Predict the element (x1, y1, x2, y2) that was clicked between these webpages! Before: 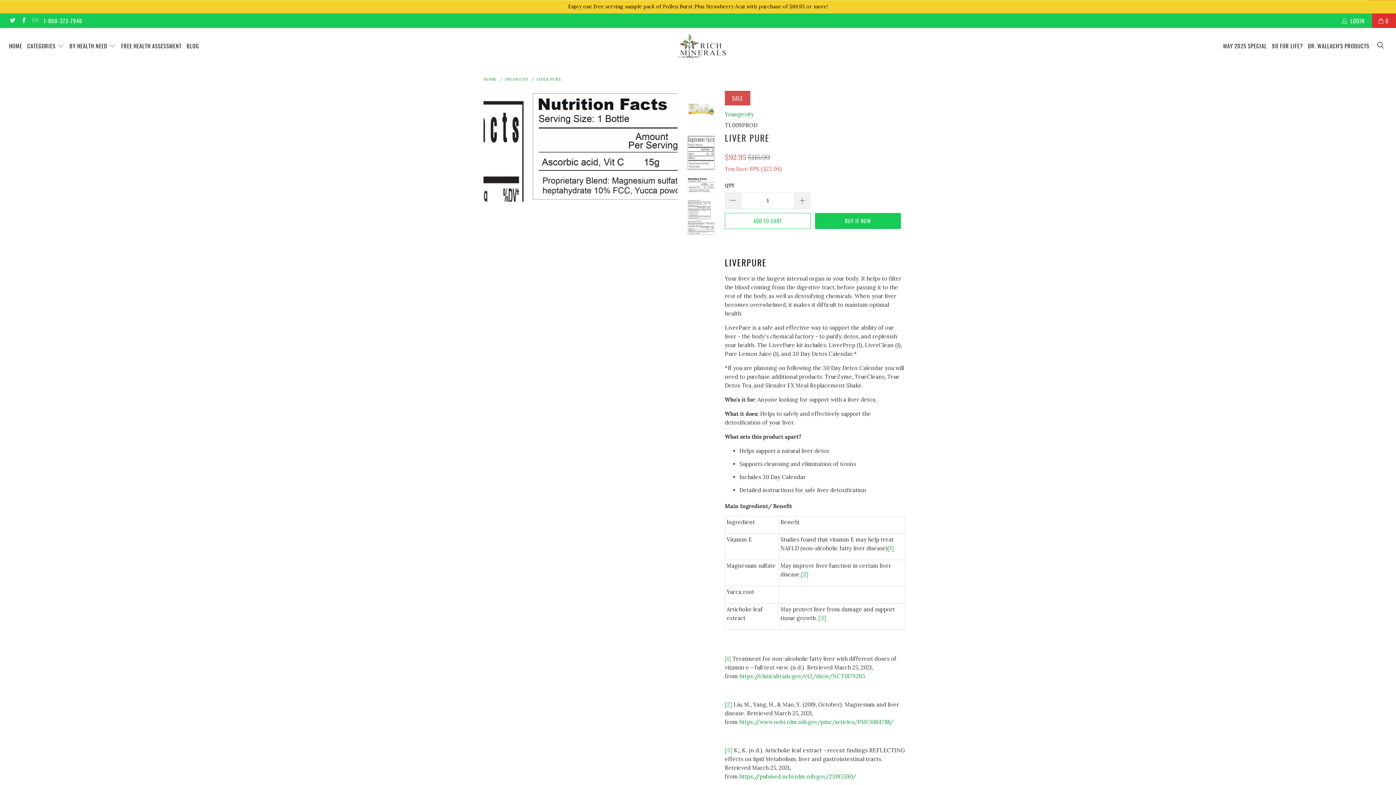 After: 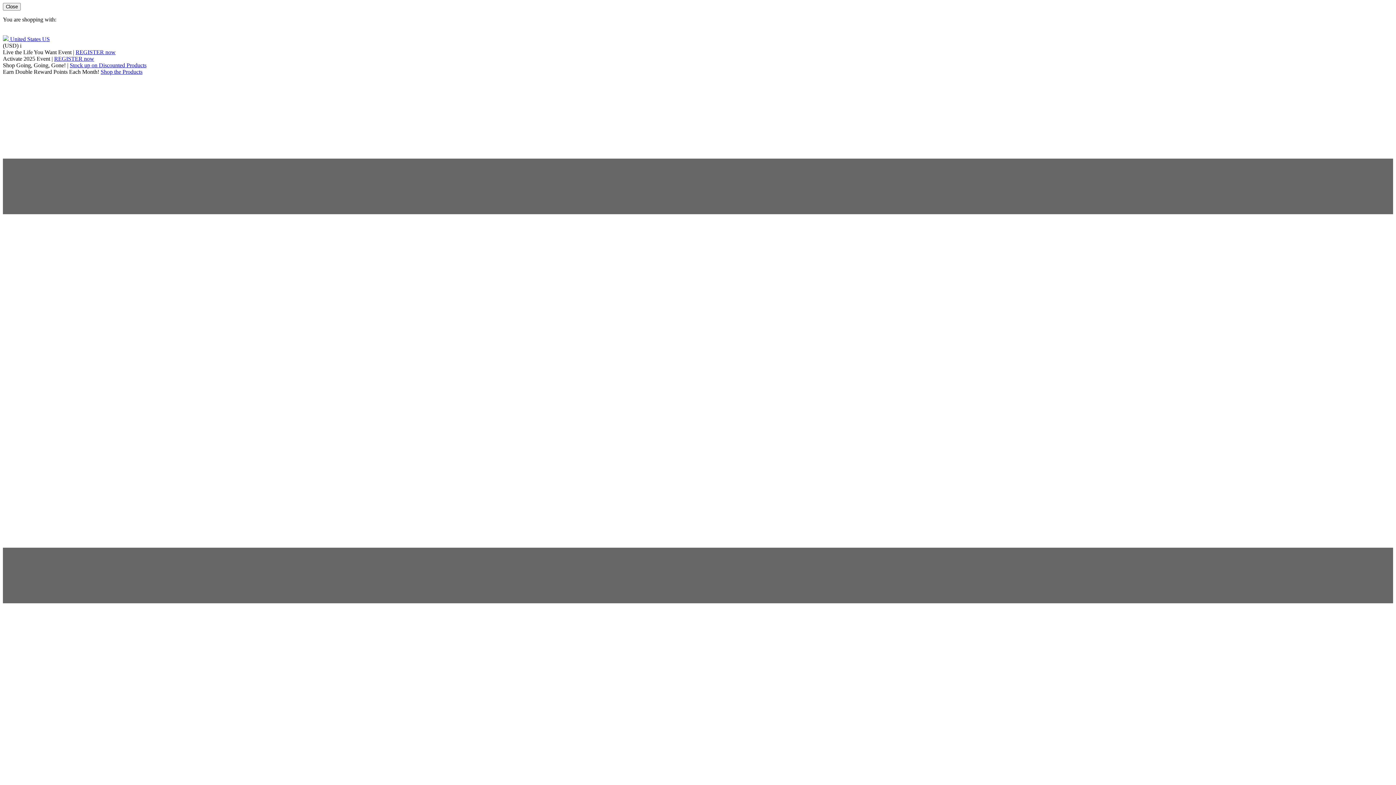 Action: label: [1] bbox: (887, 544, 894, 551)